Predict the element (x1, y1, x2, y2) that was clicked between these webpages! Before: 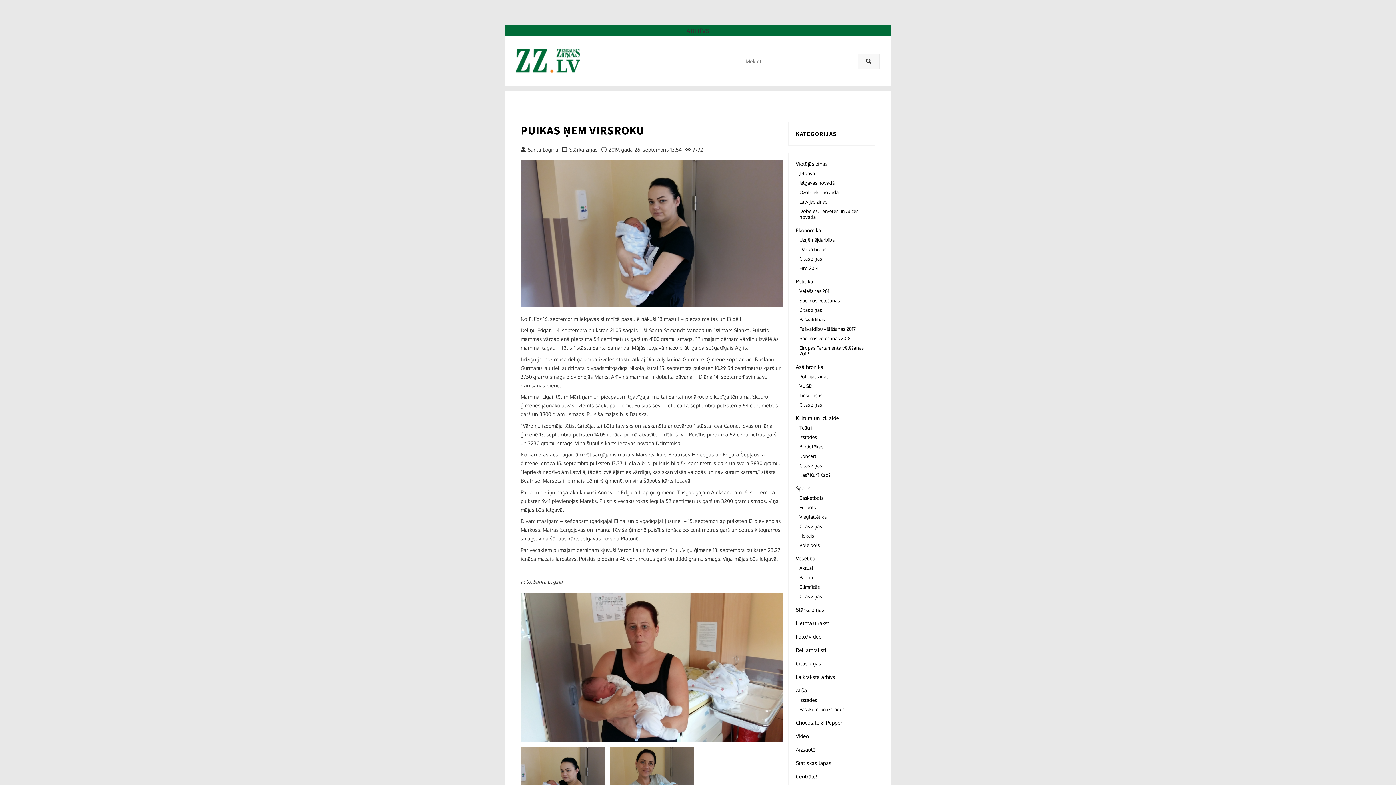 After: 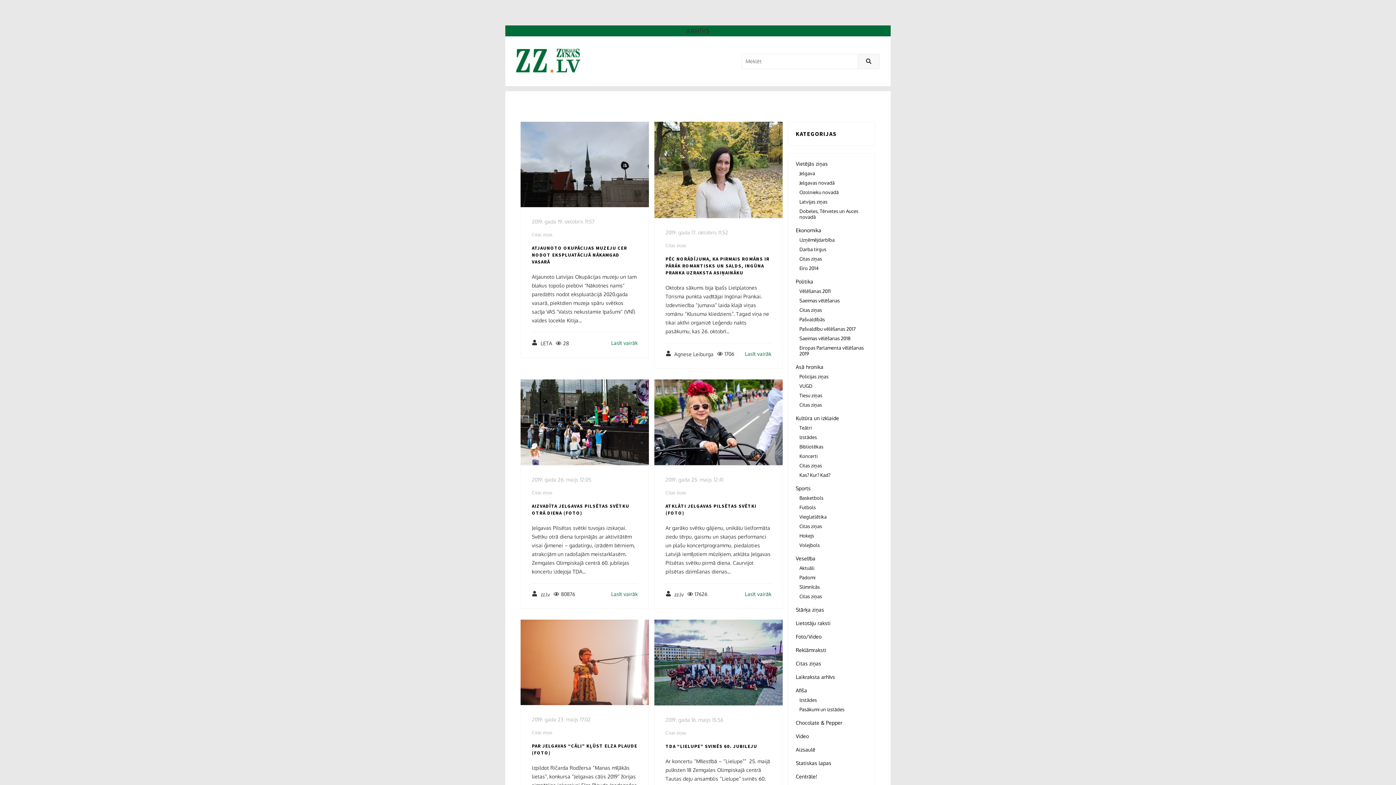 Action: label: Citas ziņas bbox: (799, 462, 822, 468)